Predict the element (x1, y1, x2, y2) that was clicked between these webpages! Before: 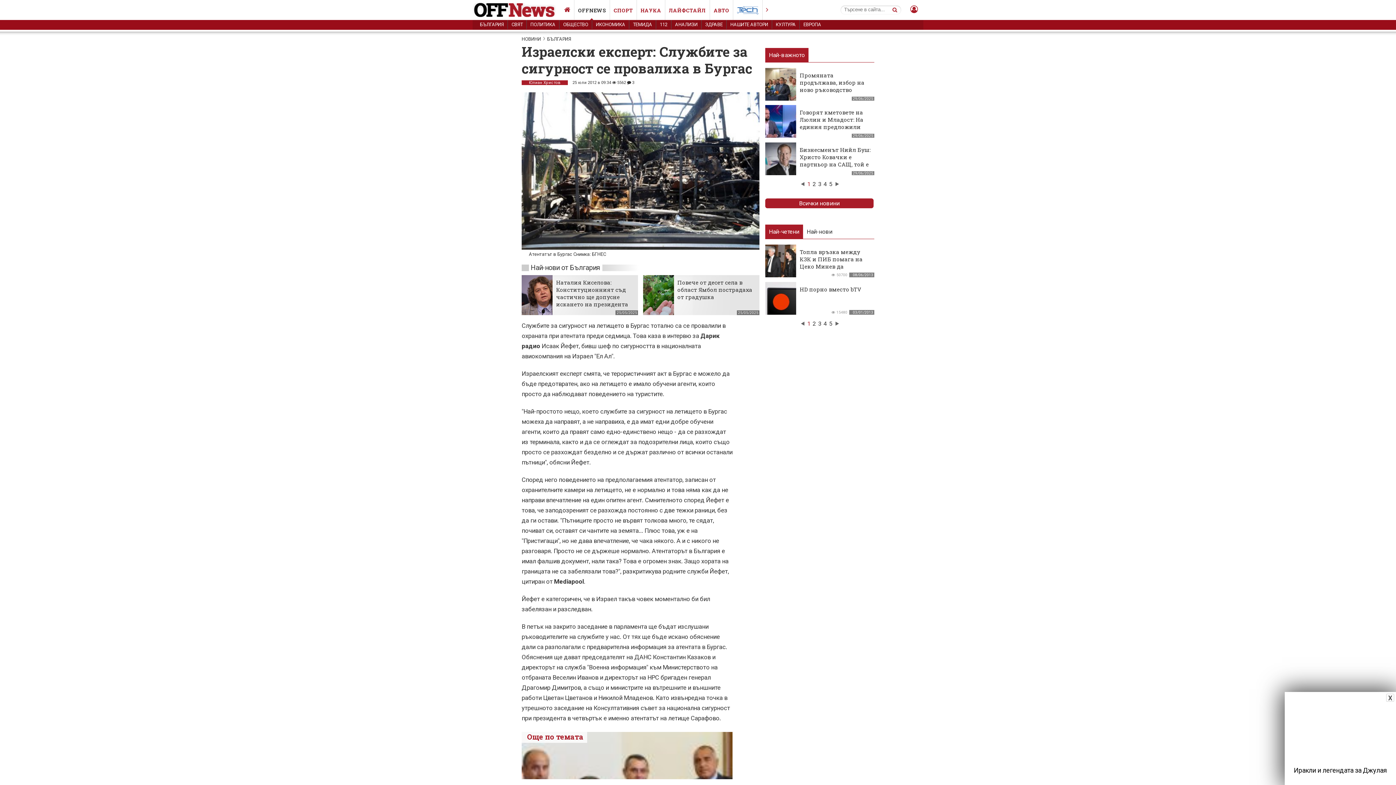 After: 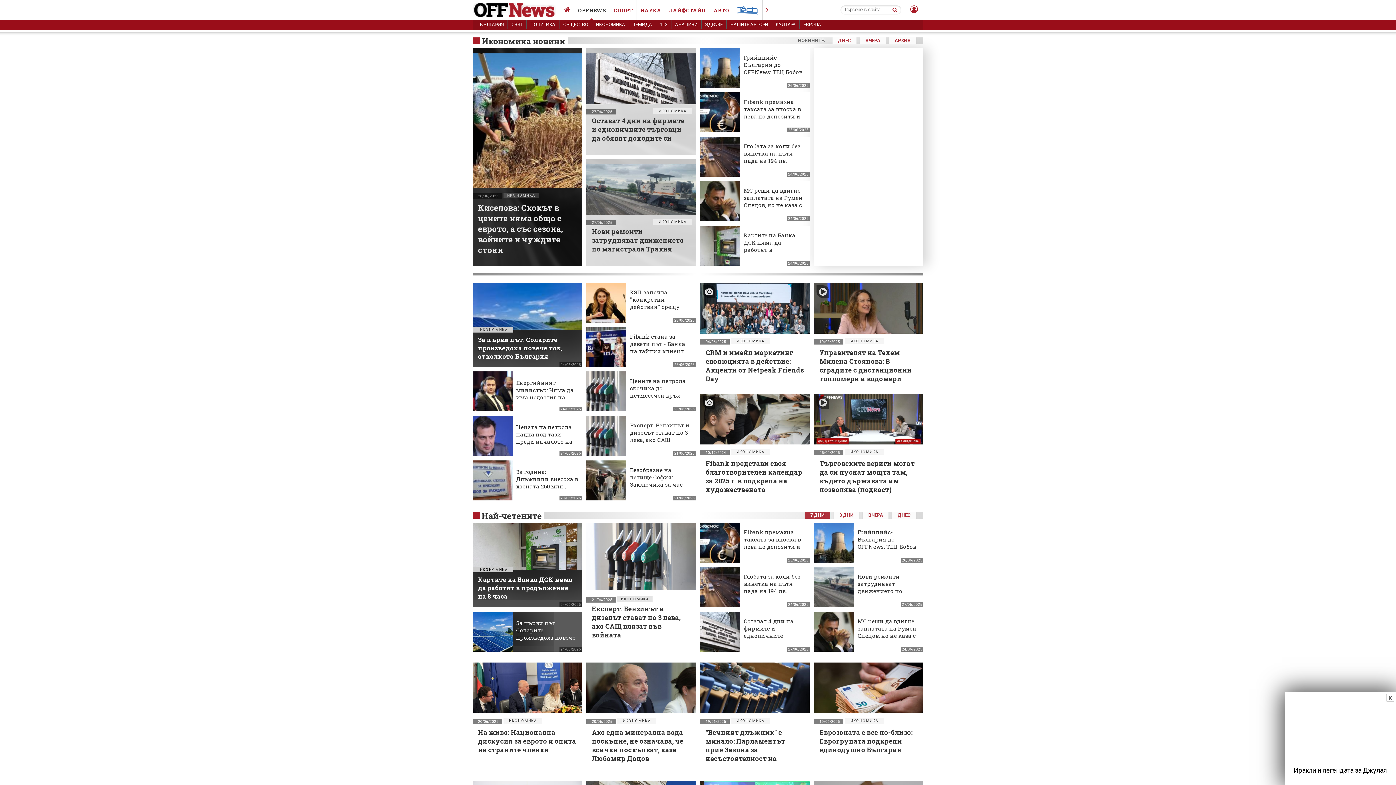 Action: label: ИКОНОМИКА bbox: (592, 20, 629, 29)